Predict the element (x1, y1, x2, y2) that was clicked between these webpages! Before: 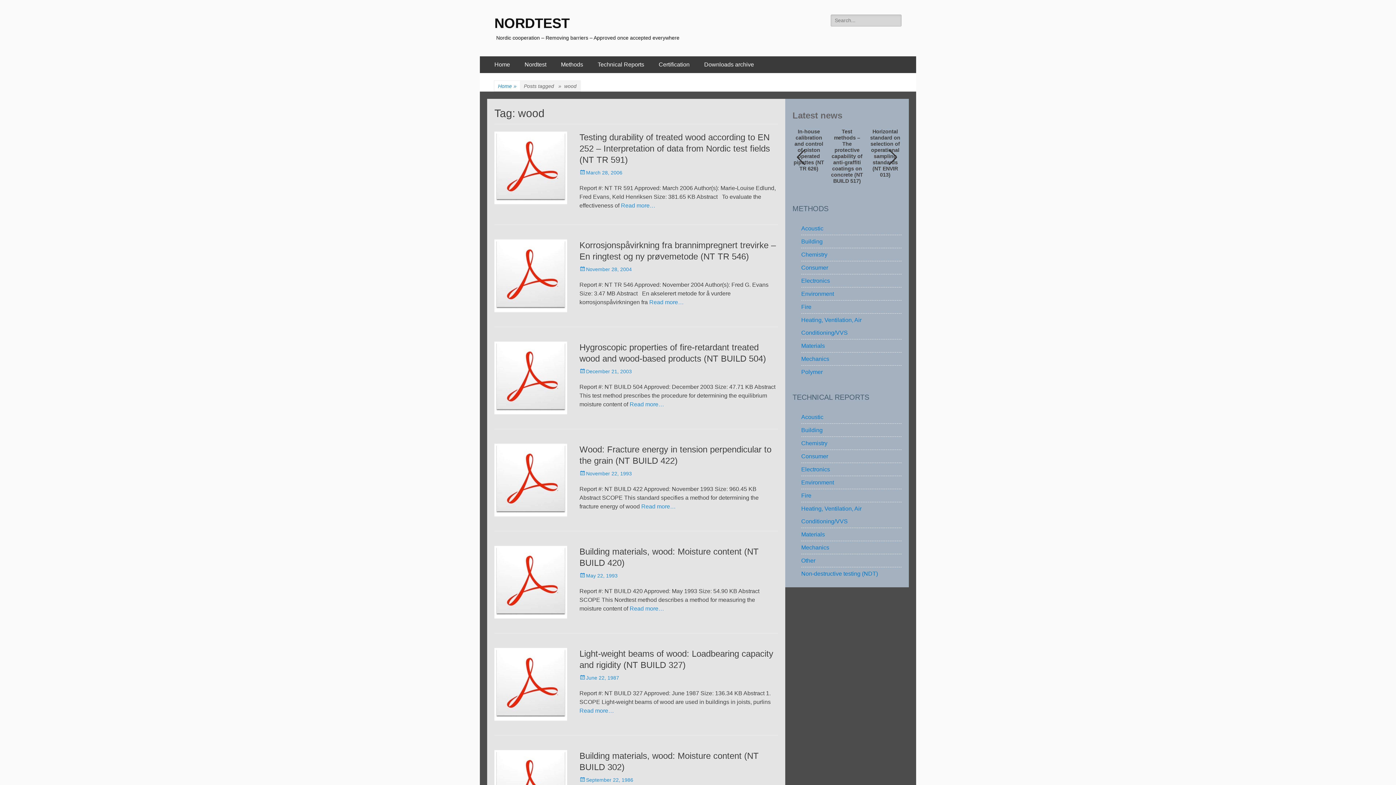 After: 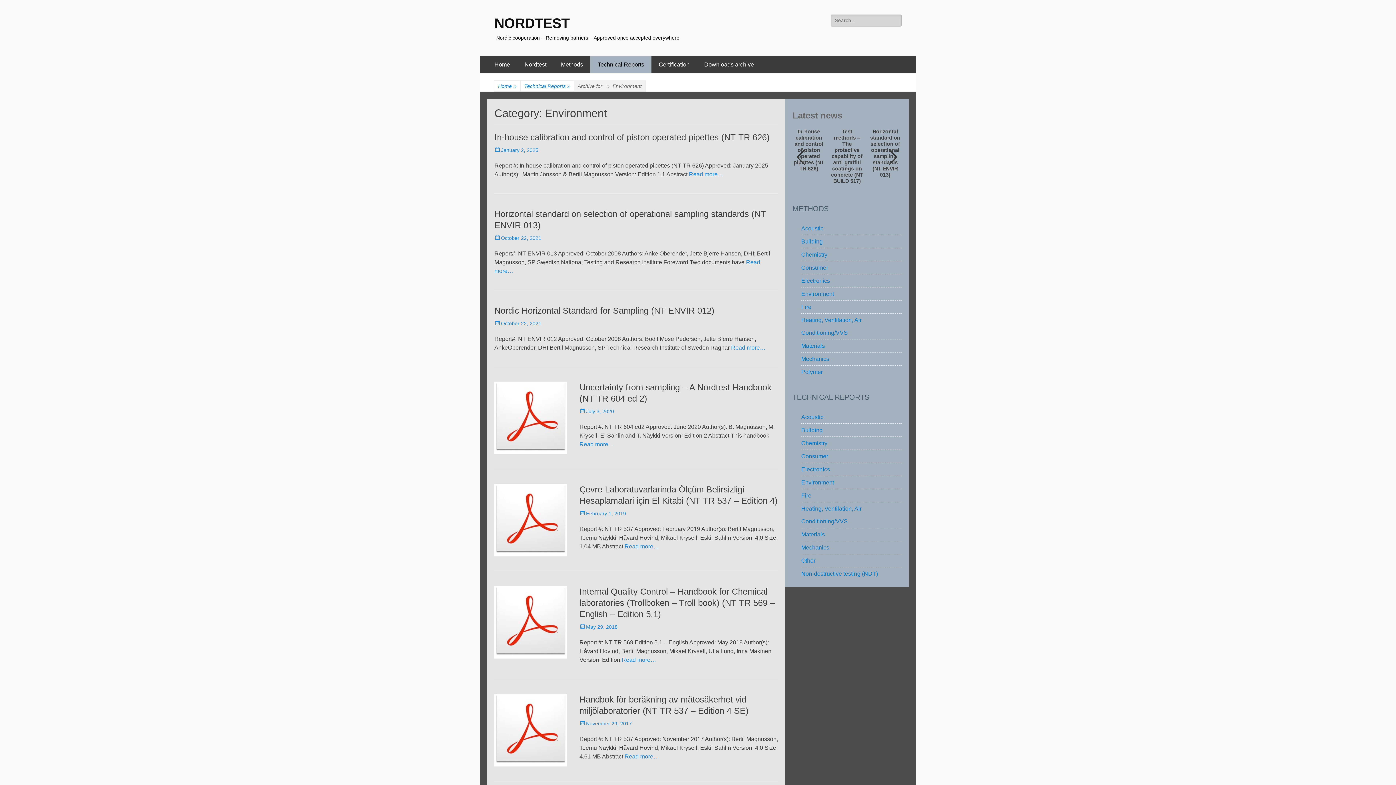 Action: label: Environment bbox: (801, 476, 834, 489)